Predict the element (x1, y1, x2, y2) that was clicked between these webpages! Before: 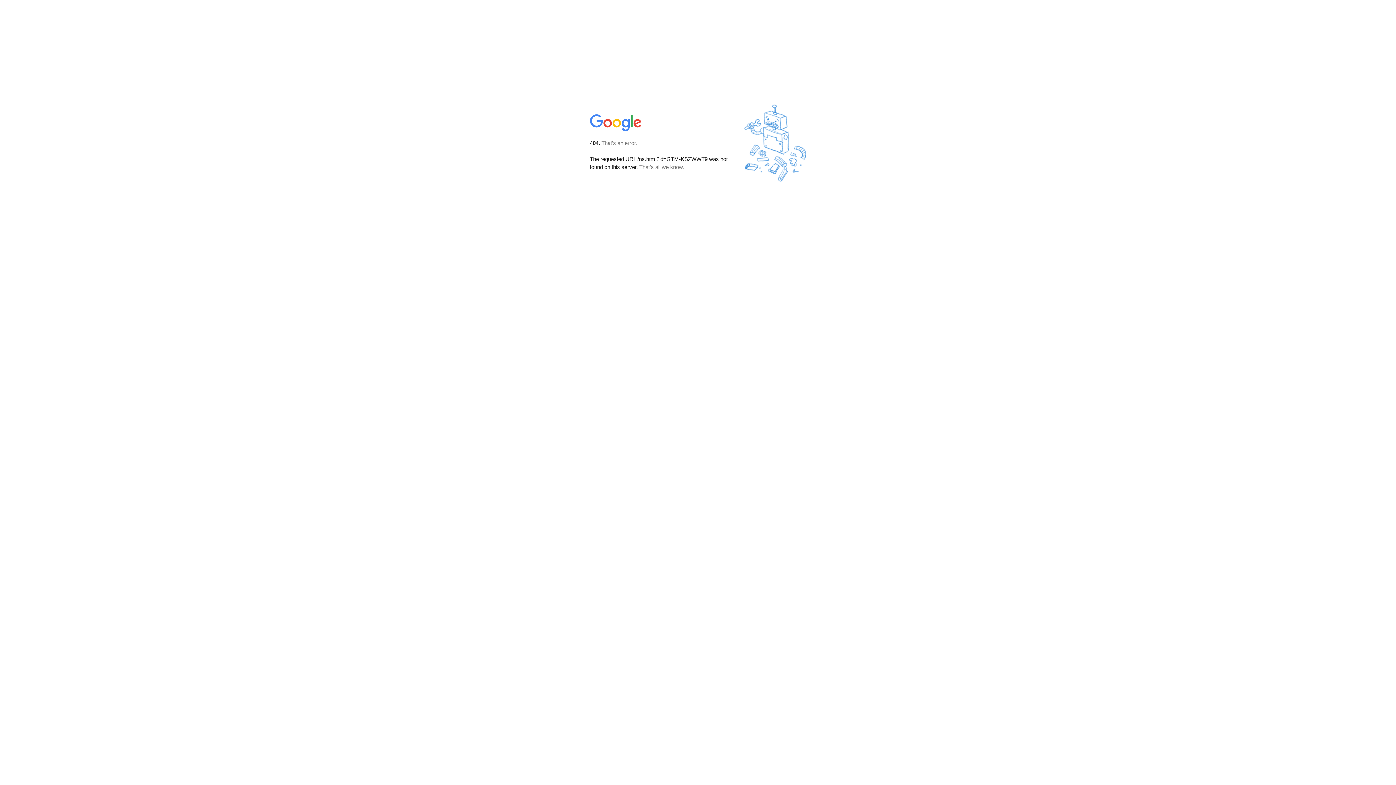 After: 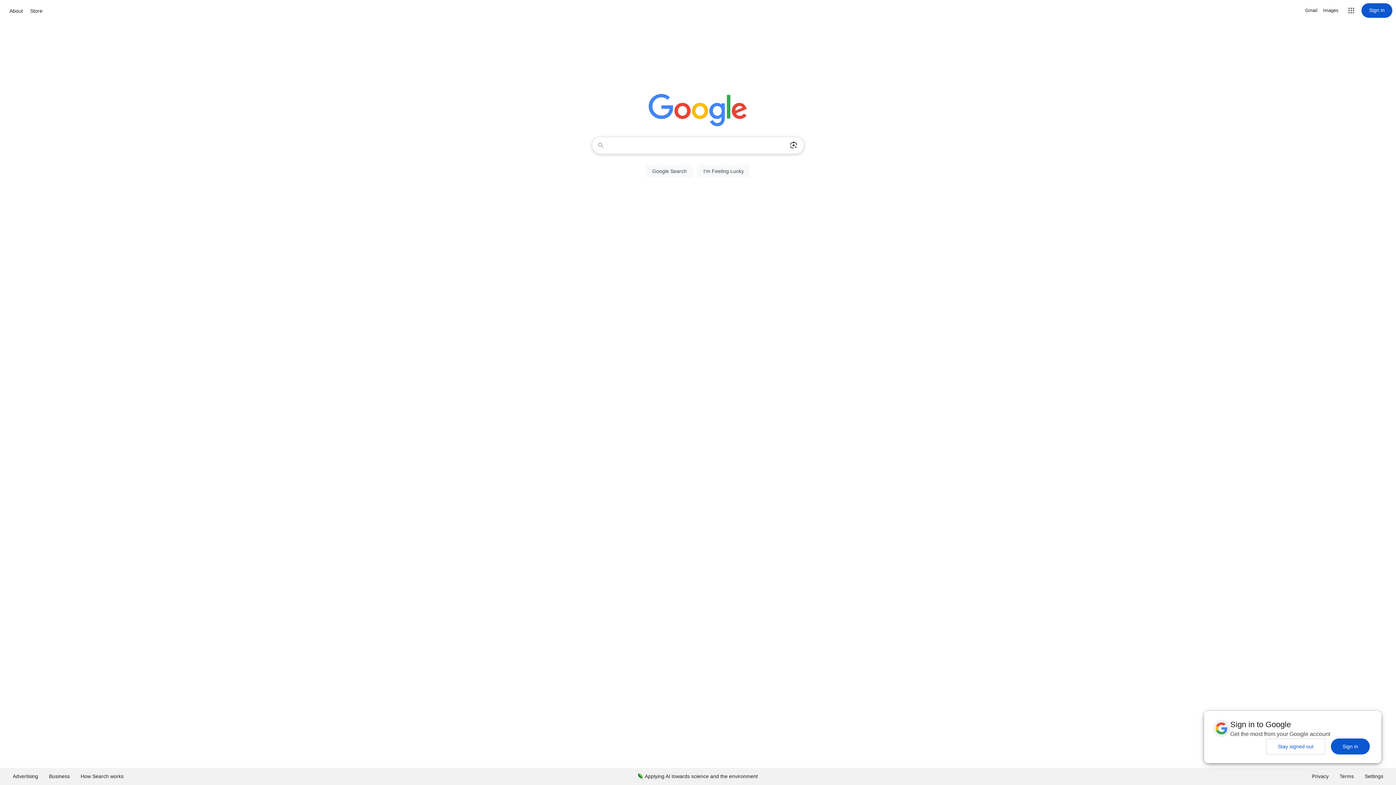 Action: bbox: (590, 127, 642, 134)